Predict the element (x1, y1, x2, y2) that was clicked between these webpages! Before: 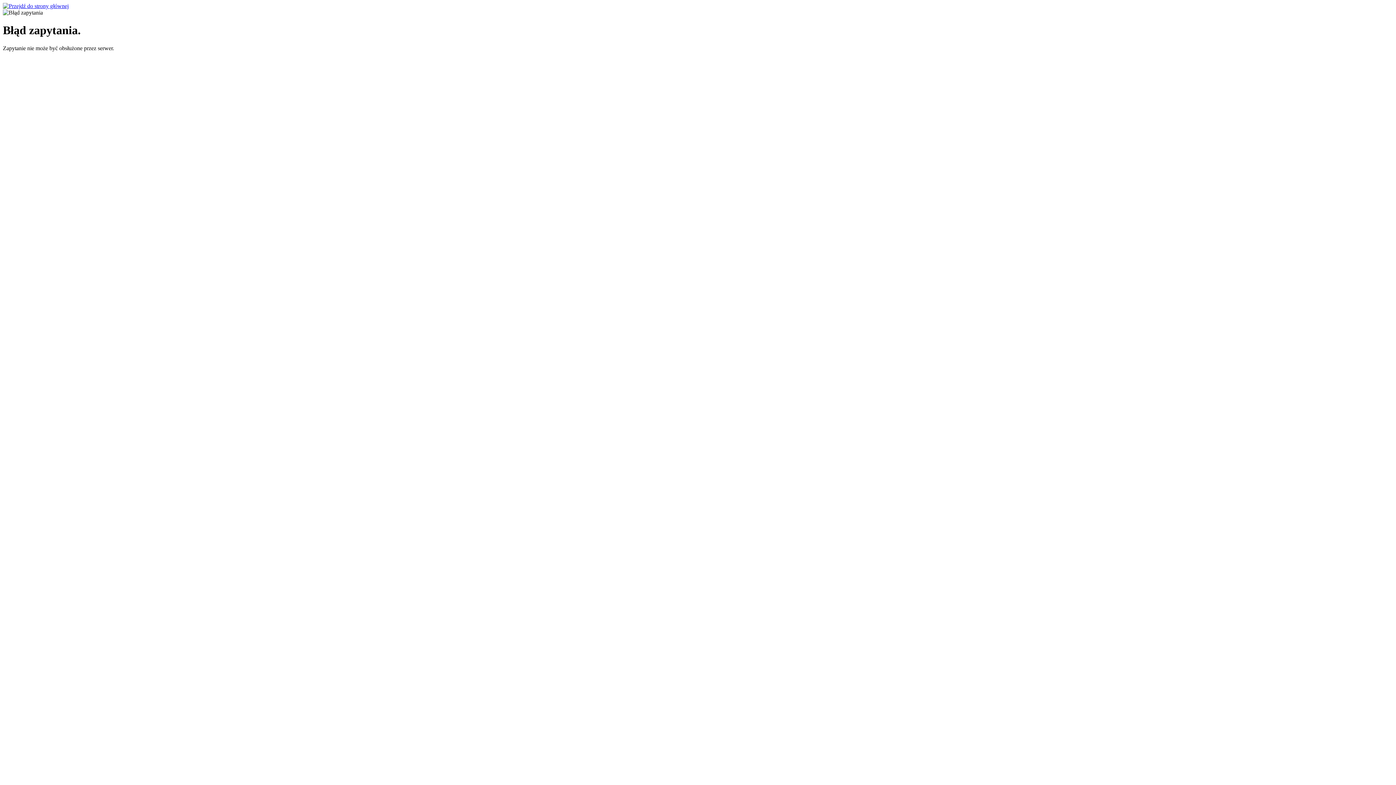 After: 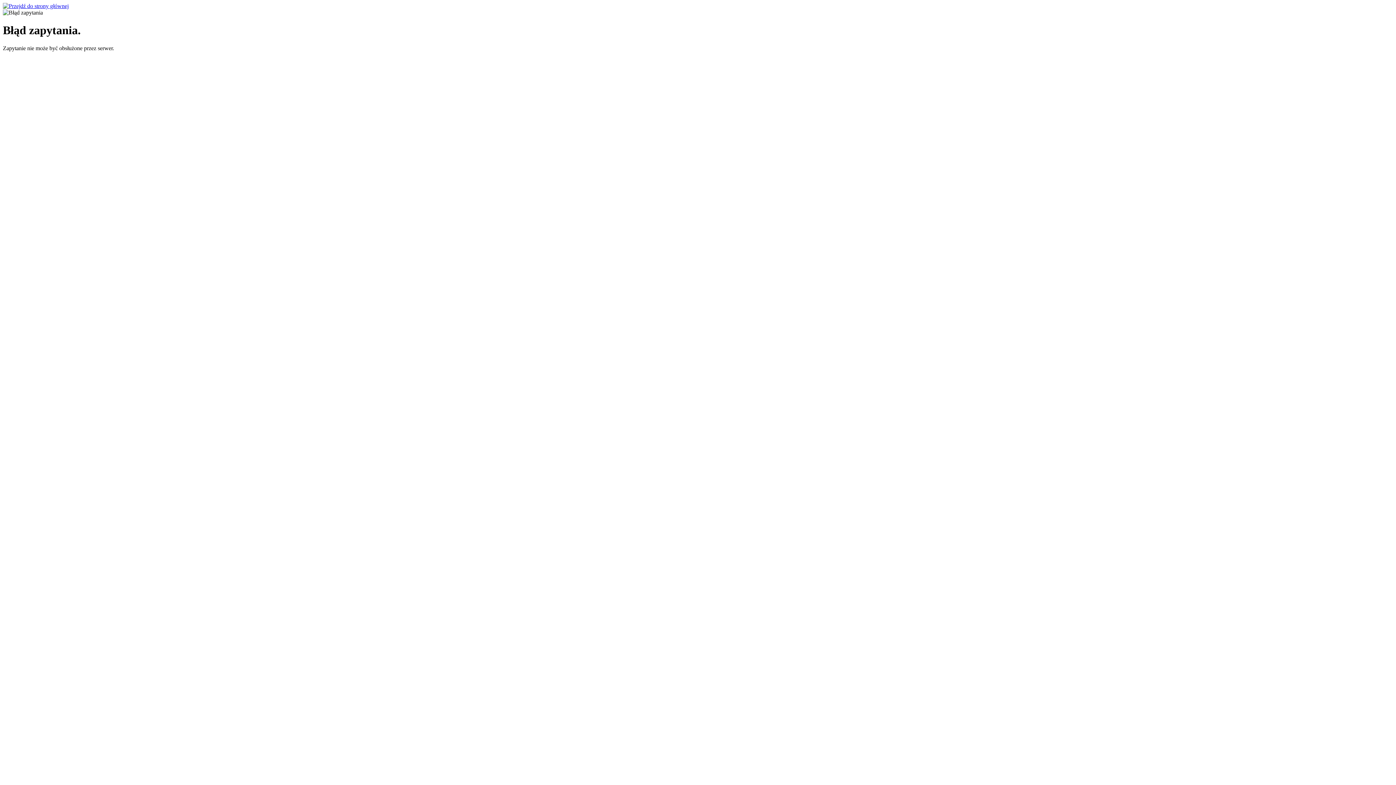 Action: bbox: (2, 2, 68, 9)